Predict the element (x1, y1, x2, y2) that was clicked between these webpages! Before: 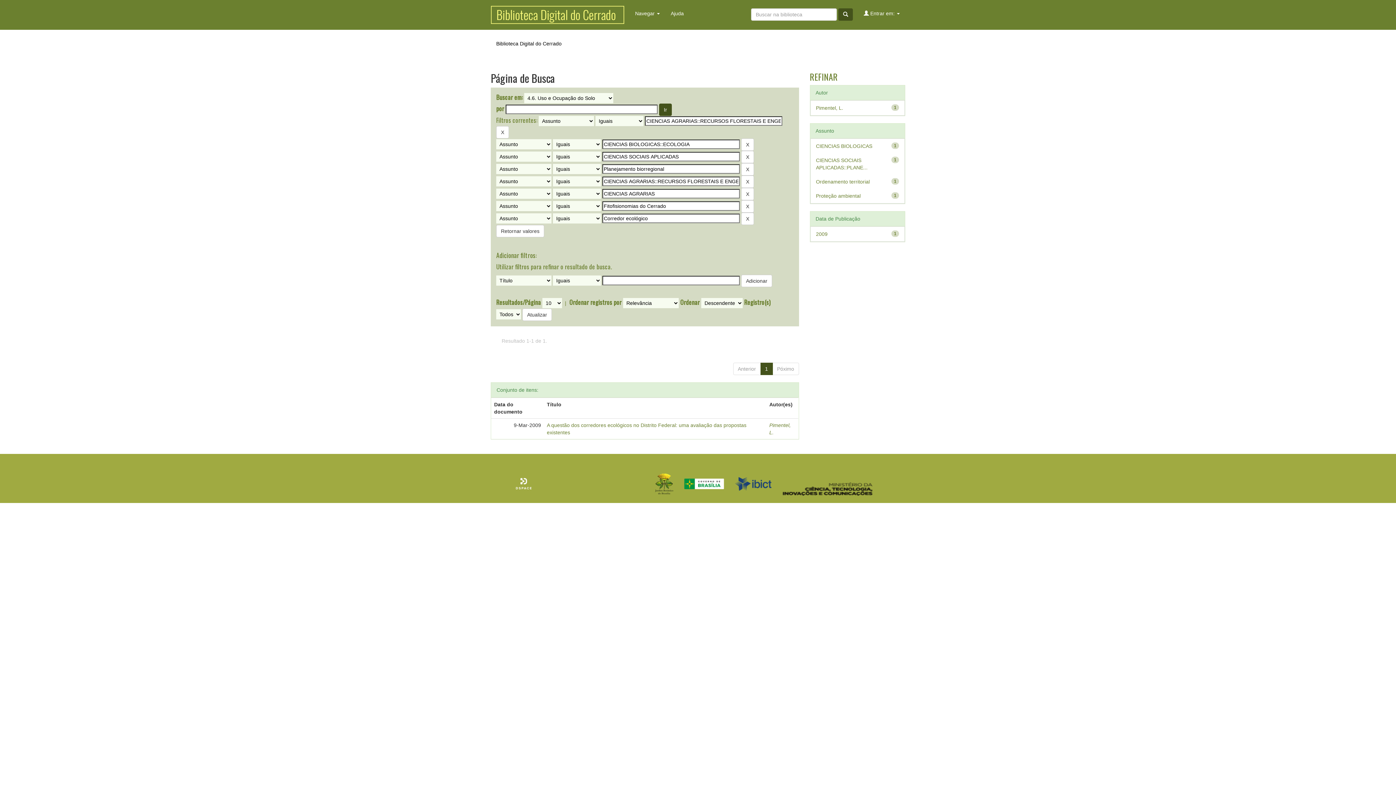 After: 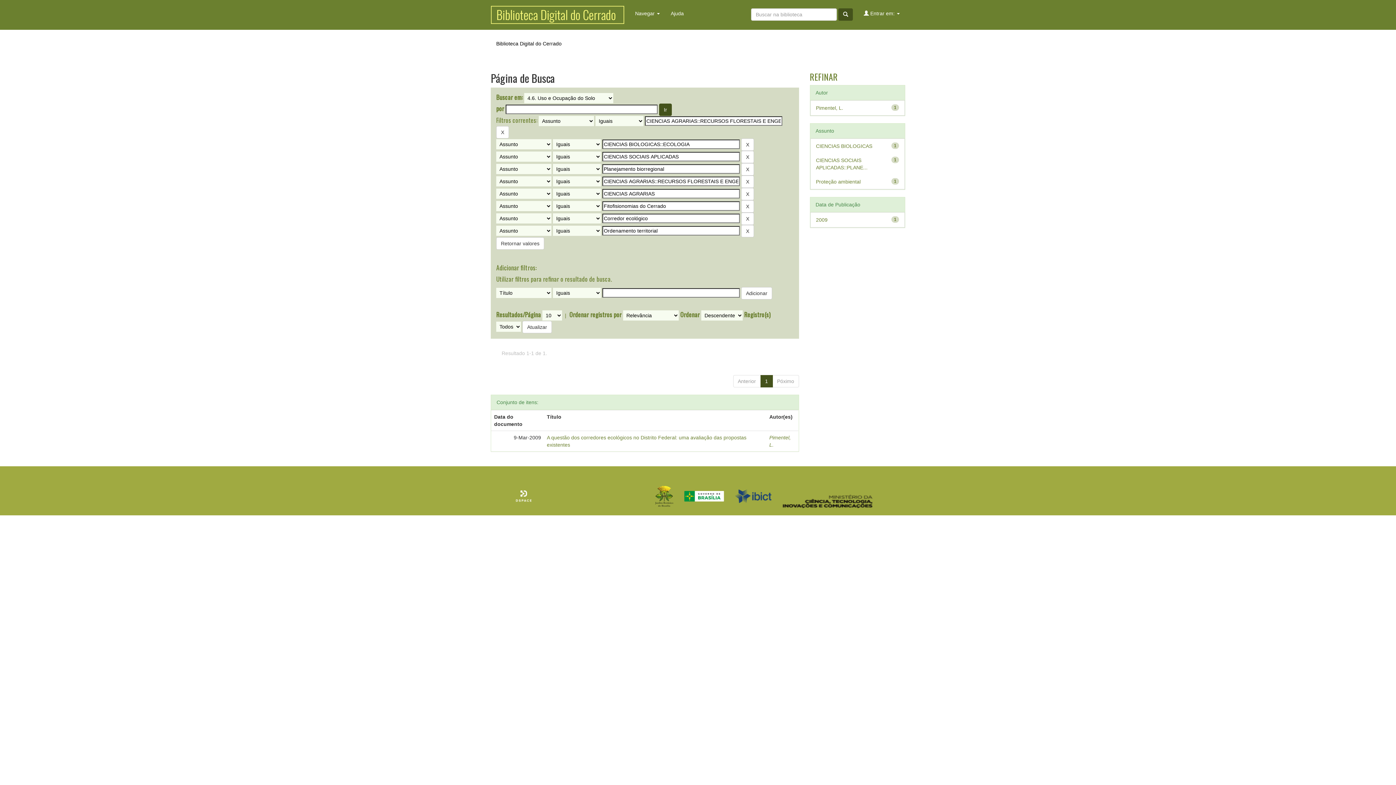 Action: label: Ordenamento territorial bbox: (816, 178, 870, 184)